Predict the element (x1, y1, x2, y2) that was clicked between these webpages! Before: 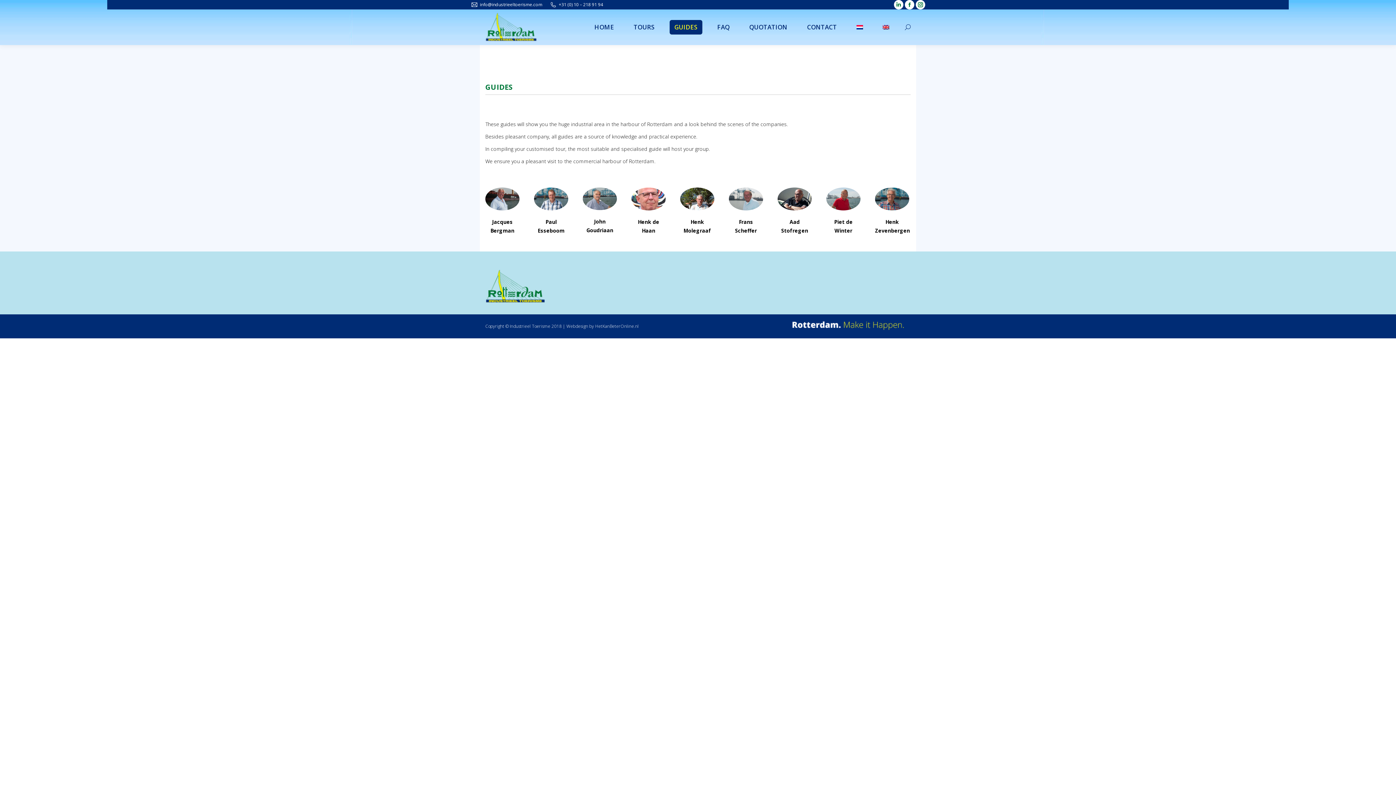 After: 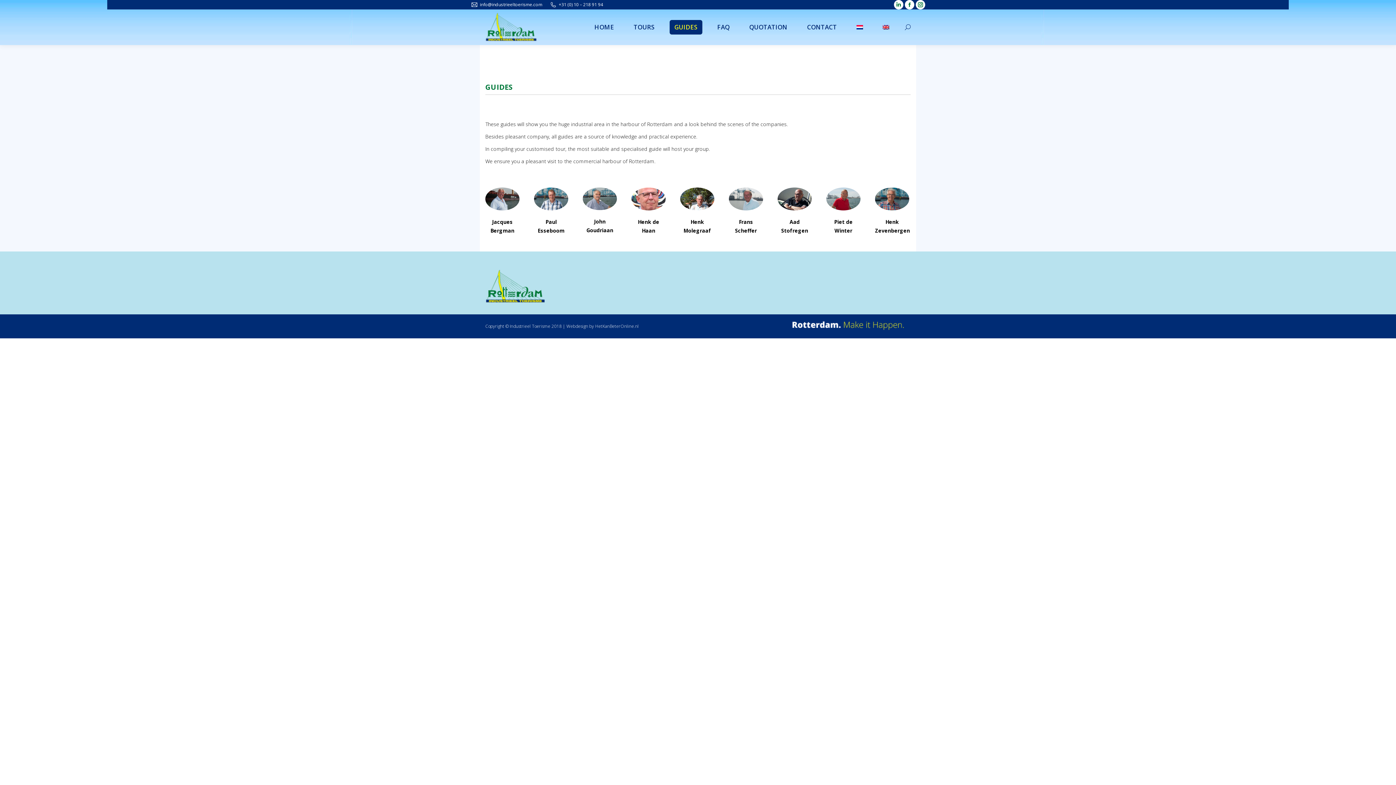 Action: bbox: (878, 20, 894, 34)